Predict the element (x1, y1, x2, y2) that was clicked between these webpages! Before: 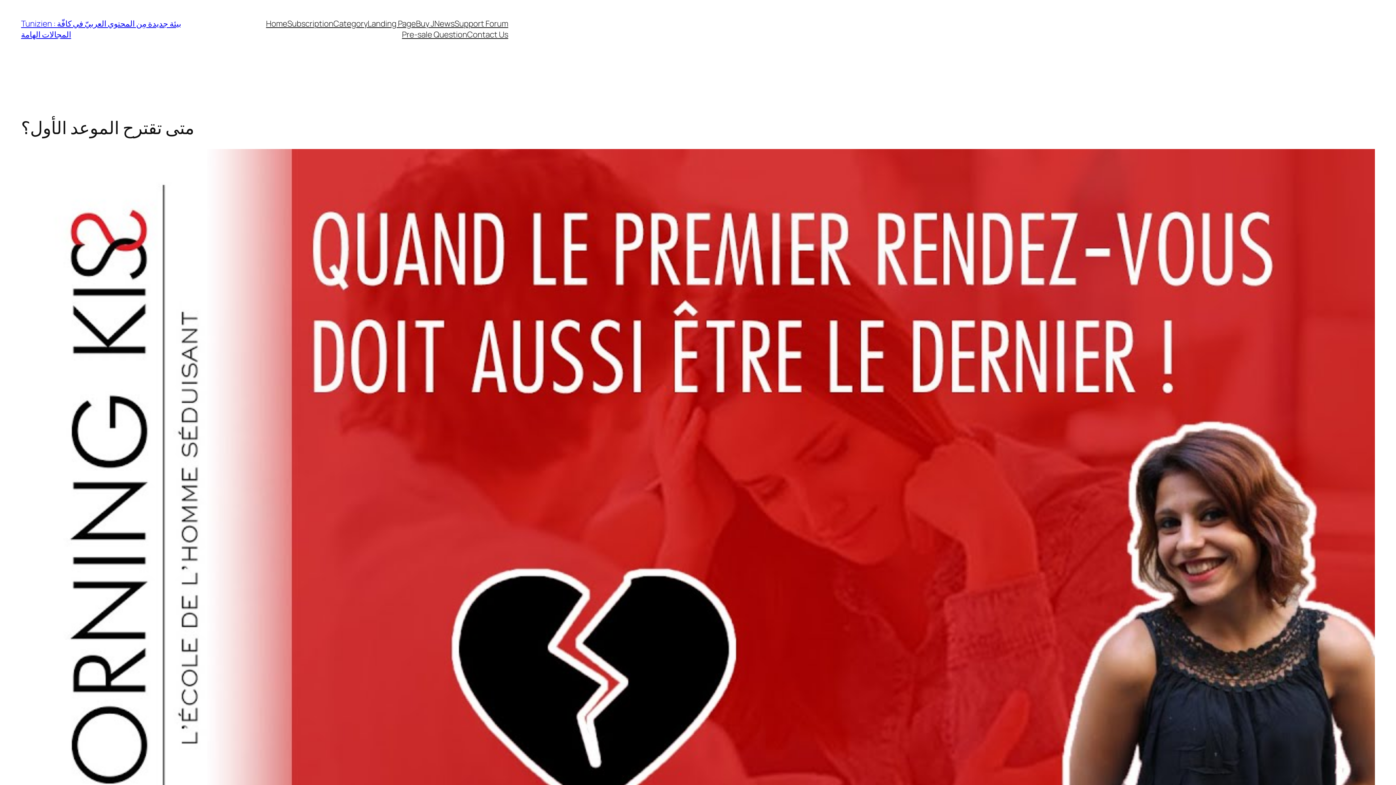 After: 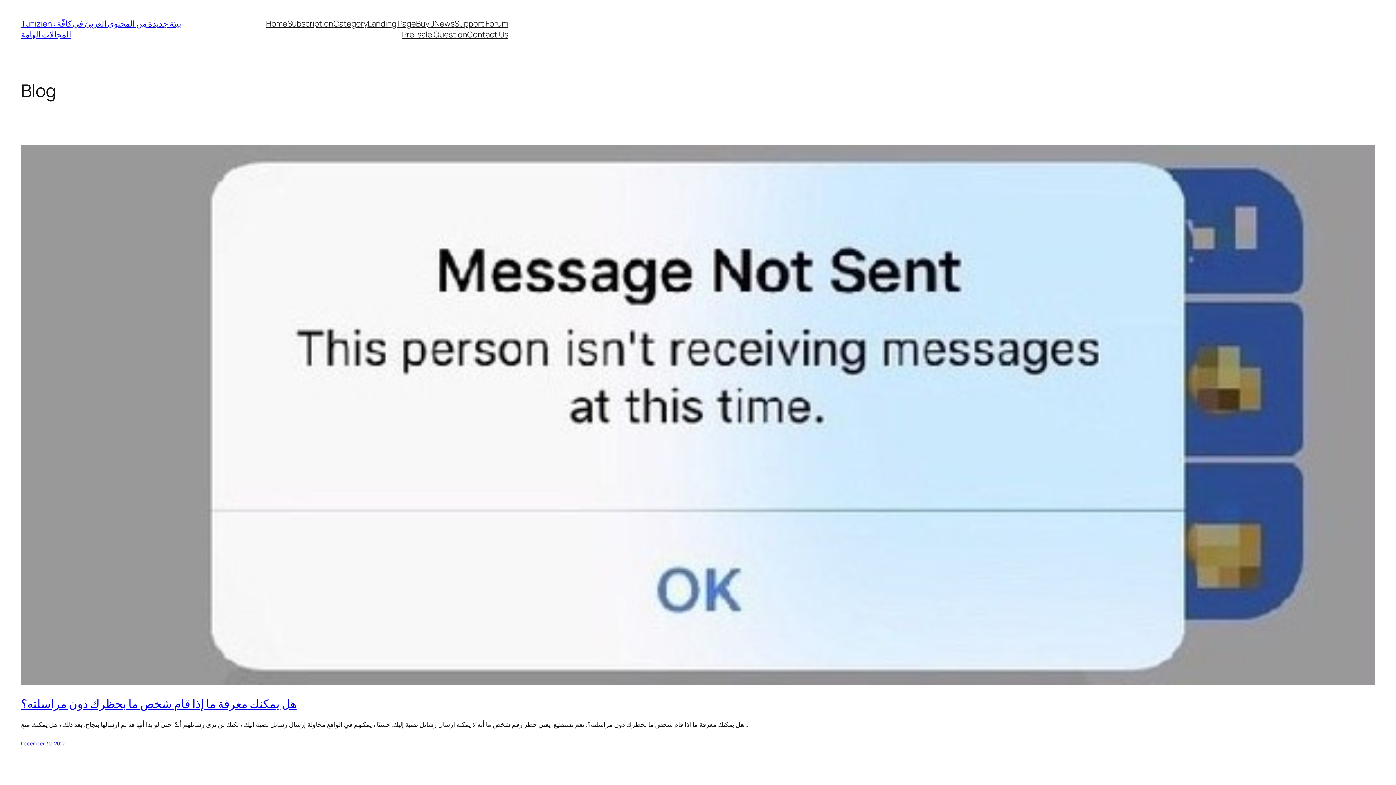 Action: label: Home bbox: (266, 18, 287, 29)